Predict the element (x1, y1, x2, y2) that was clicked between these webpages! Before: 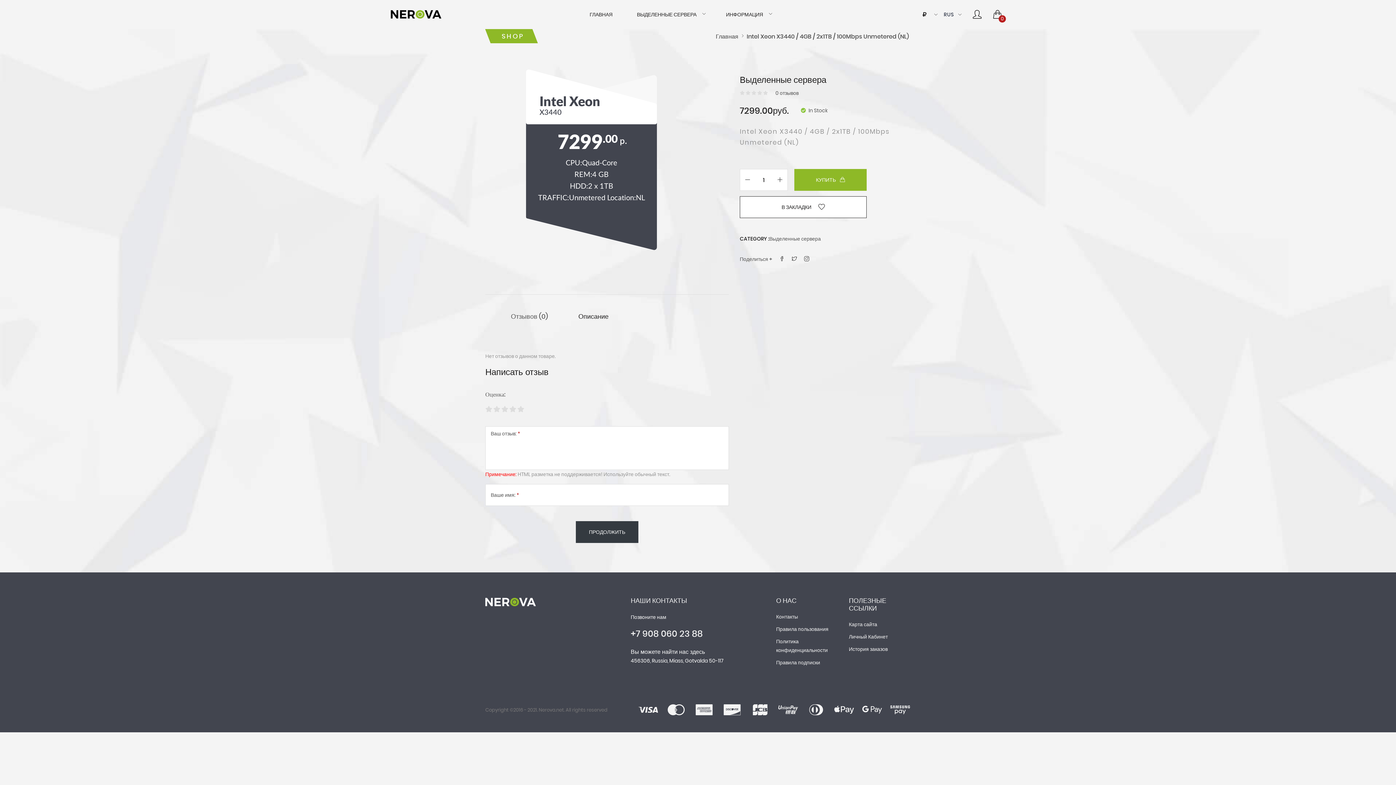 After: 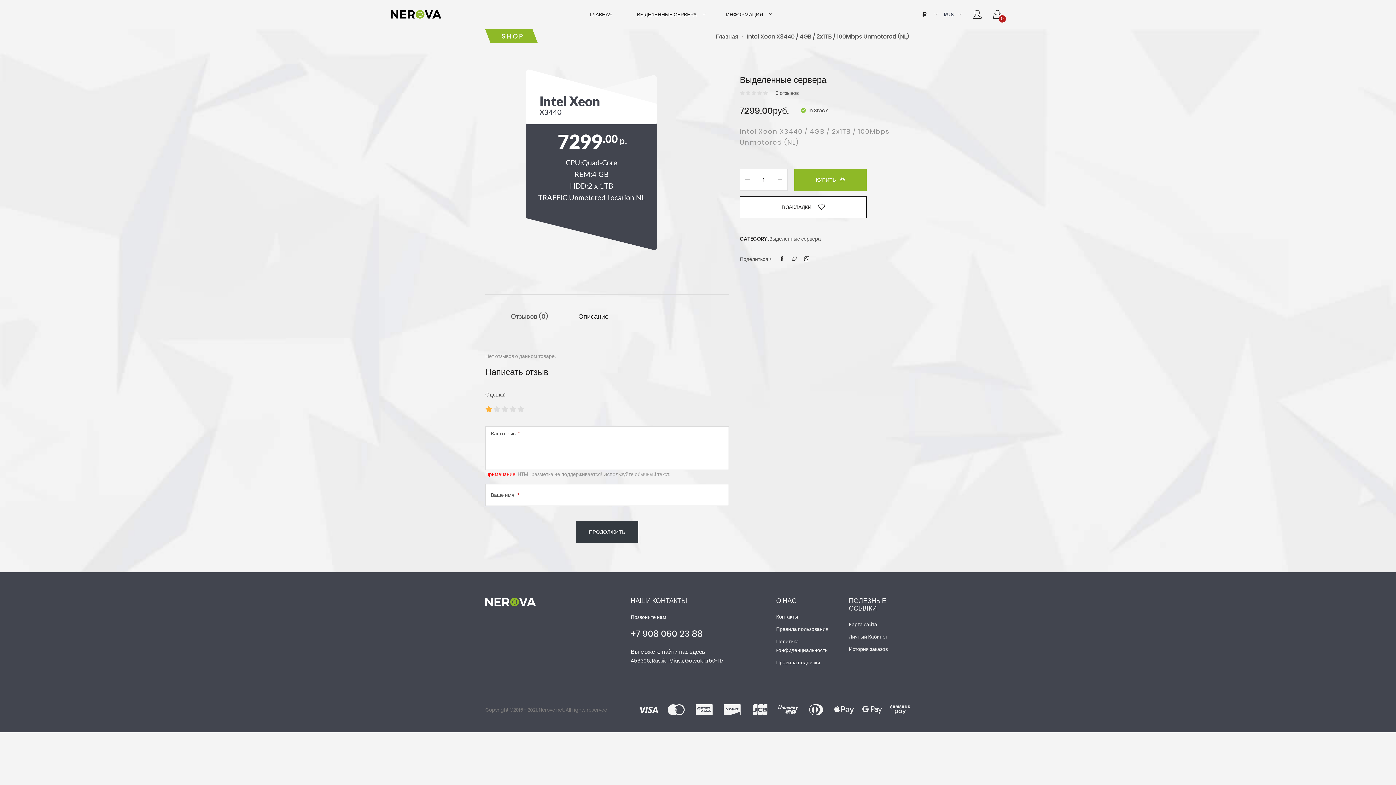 Action: bbox: (485, 405, 492, 413)